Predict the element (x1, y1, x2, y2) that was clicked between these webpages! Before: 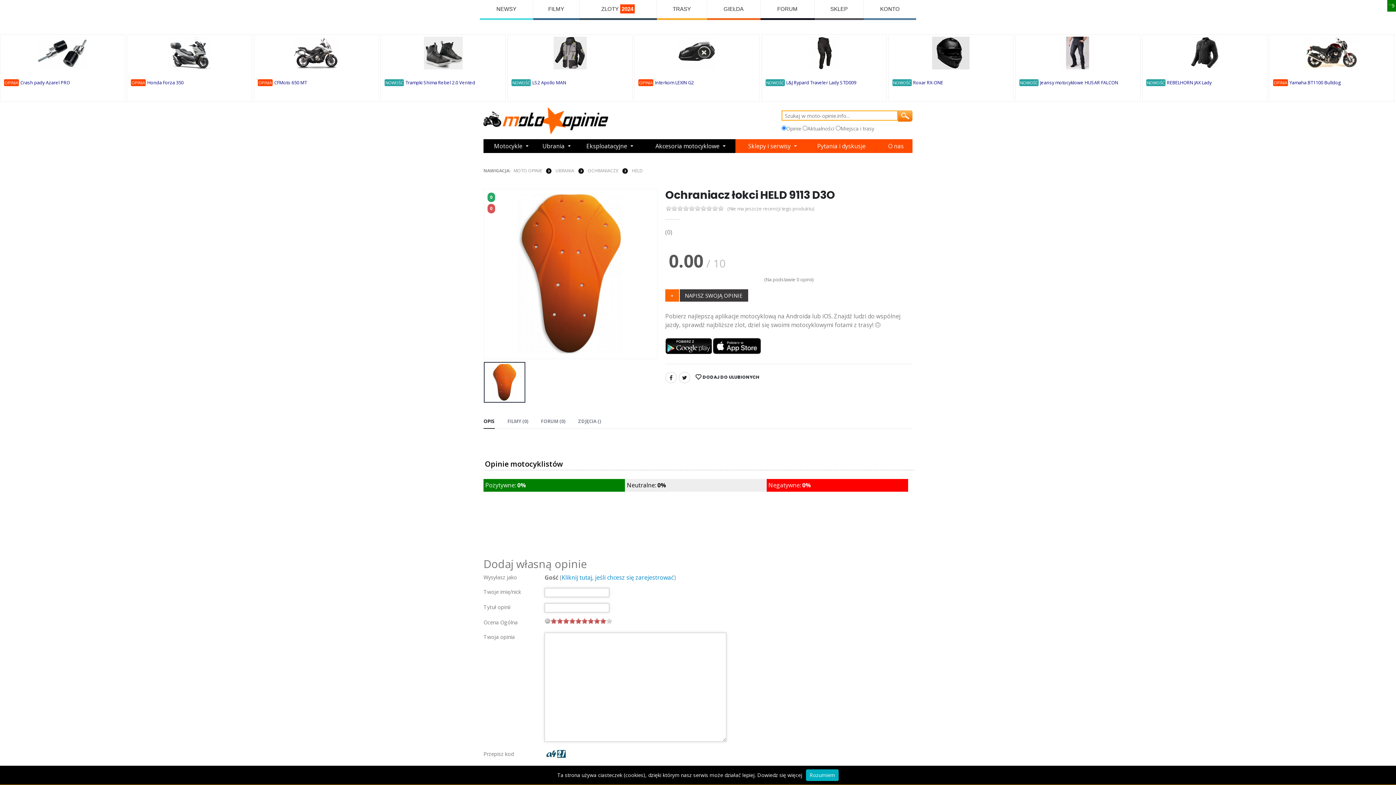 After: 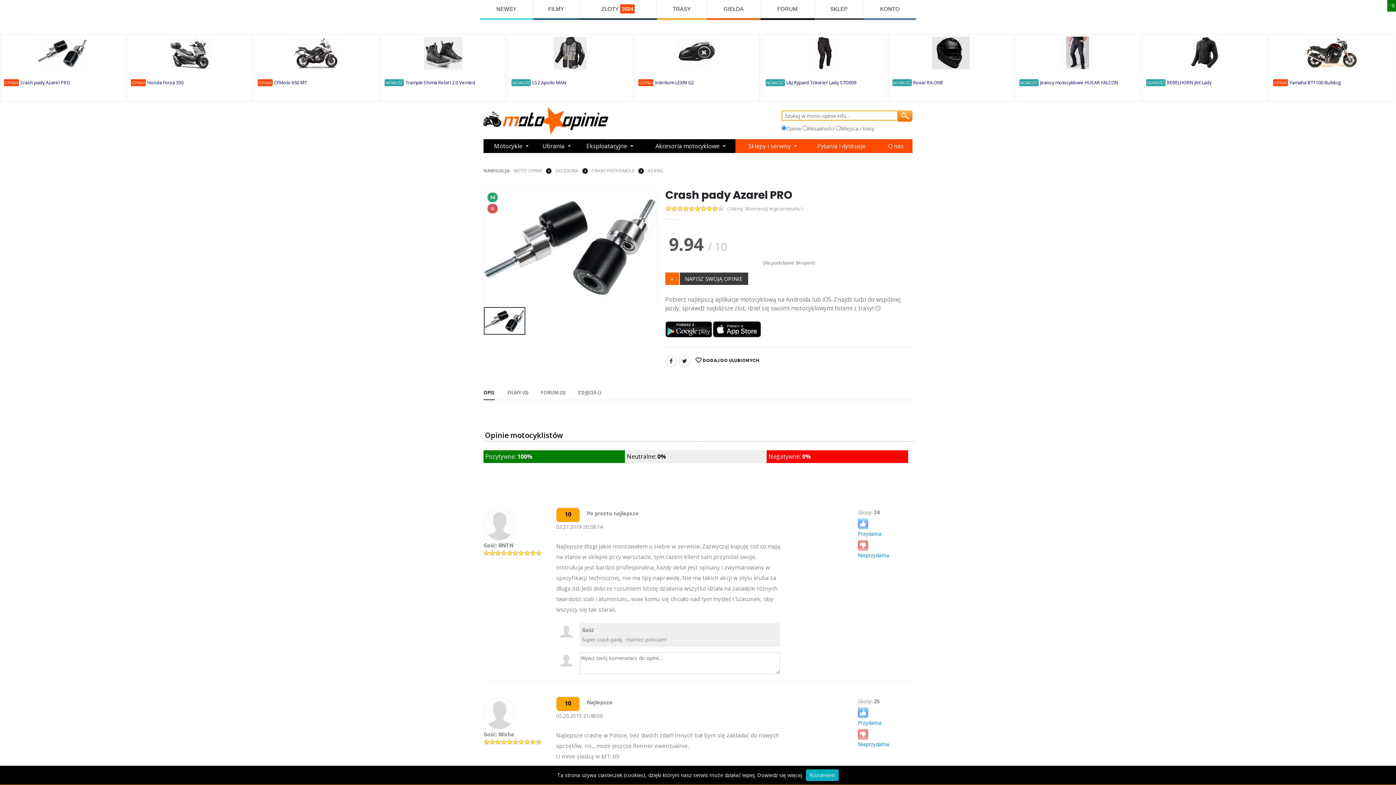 Action: bbox: (4, 36, 121, 69)